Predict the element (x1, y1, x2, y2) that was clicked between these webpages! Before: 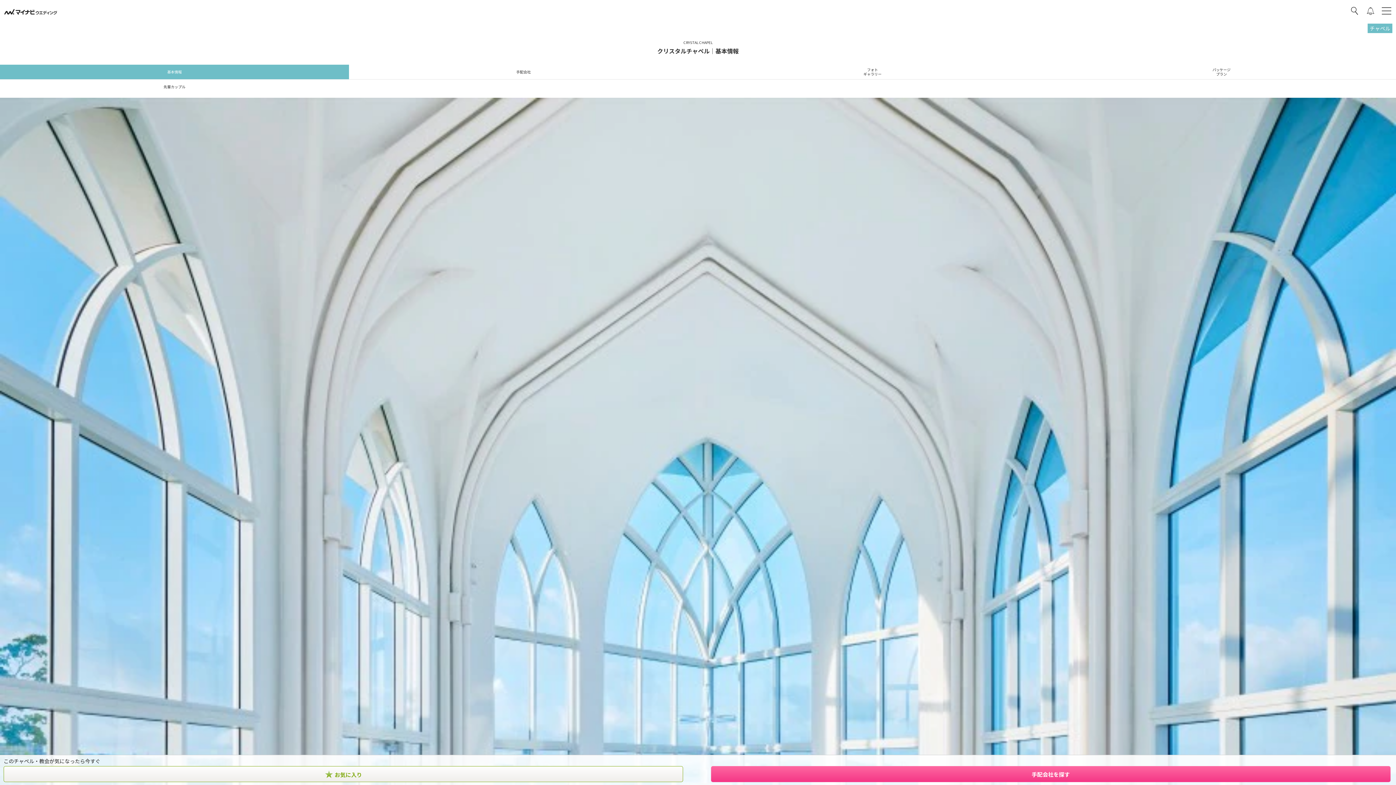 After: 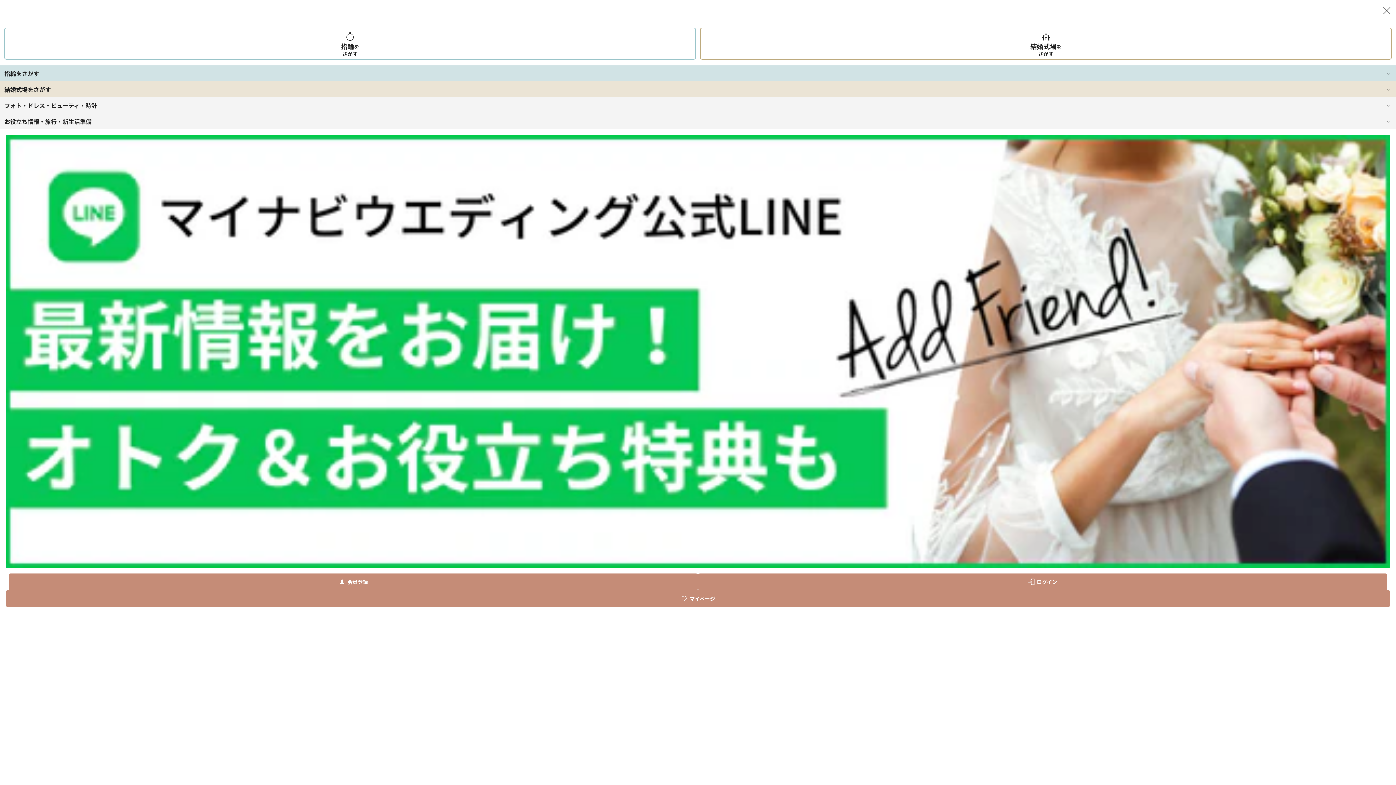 Action: bbox: (1381, 5, 1392, 16)